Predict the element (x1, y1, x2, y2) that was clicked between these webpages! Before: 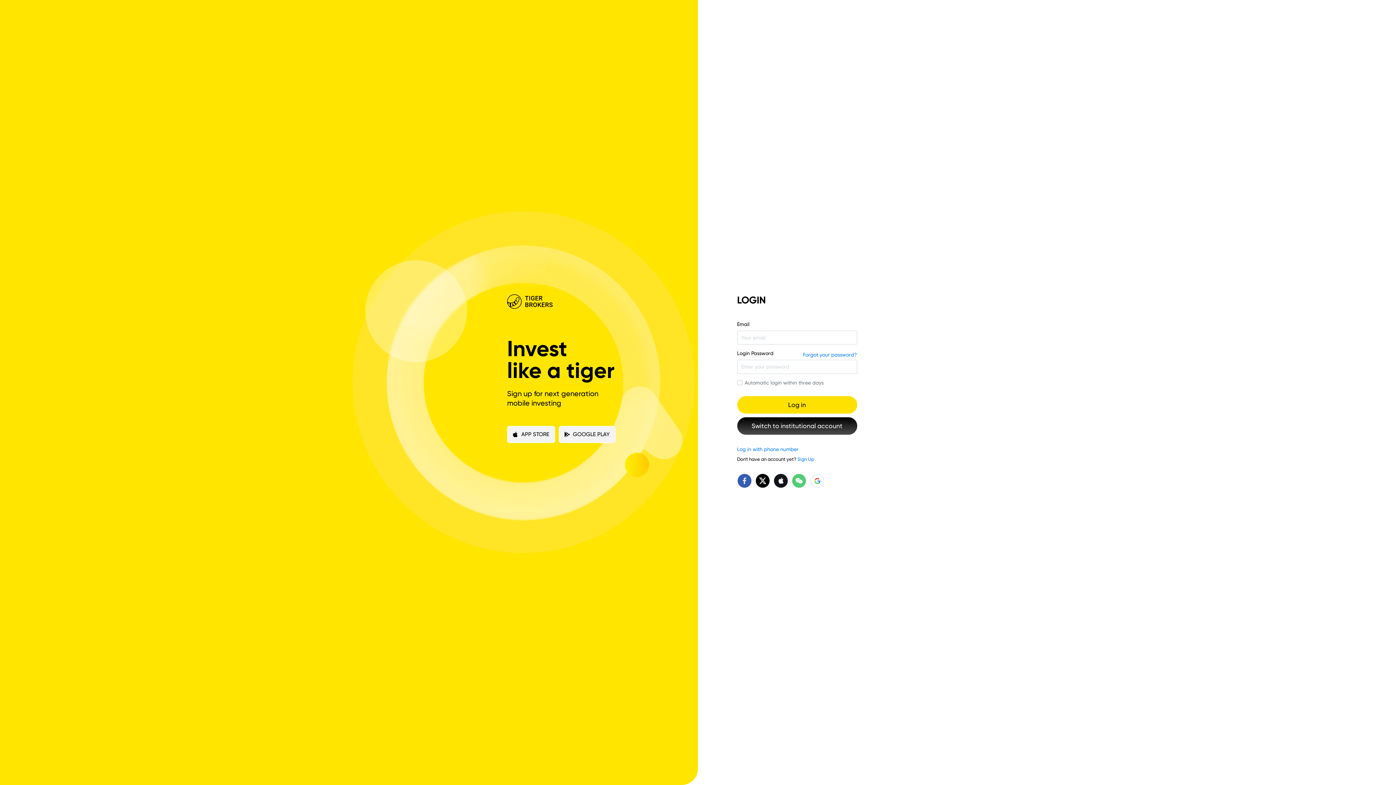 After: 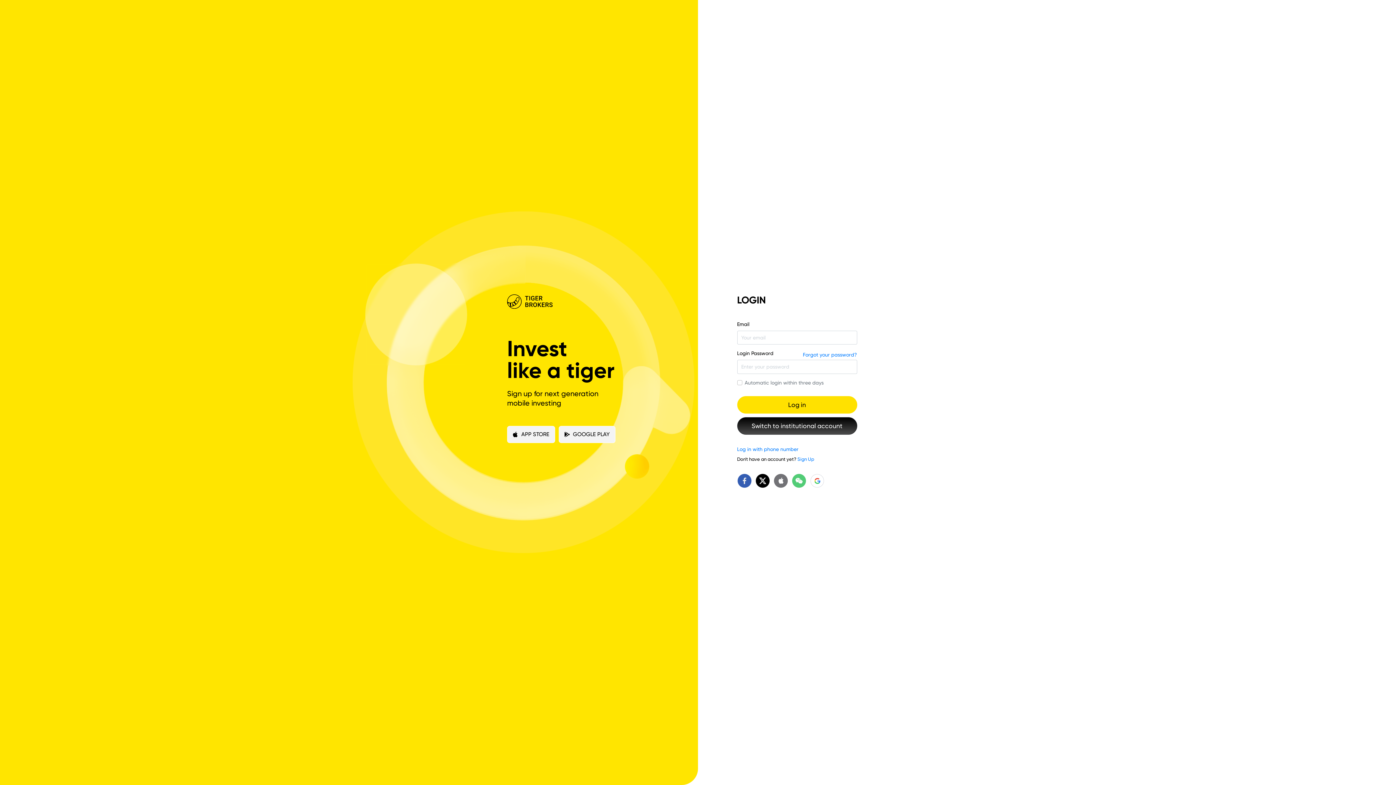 Action: bbox: (773, 473, 788, 488)